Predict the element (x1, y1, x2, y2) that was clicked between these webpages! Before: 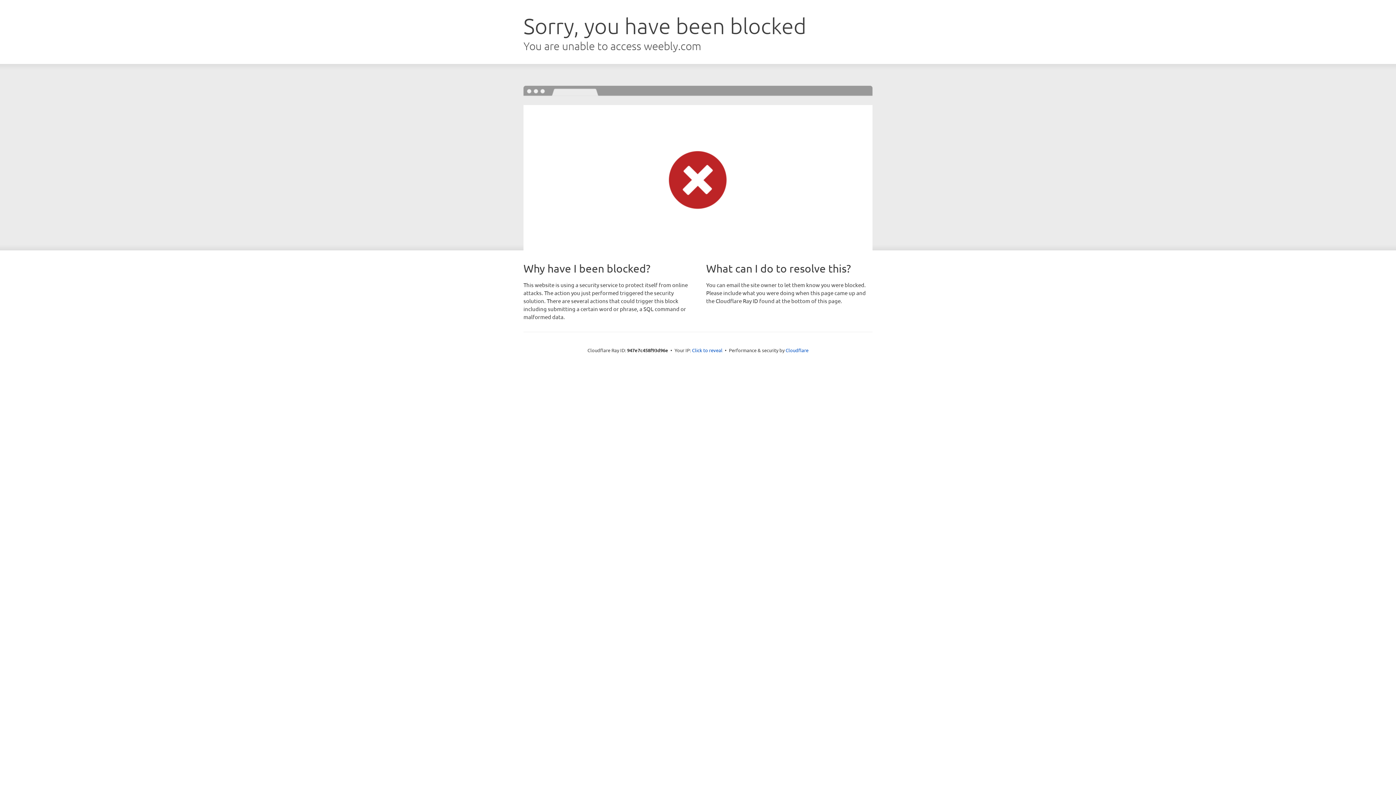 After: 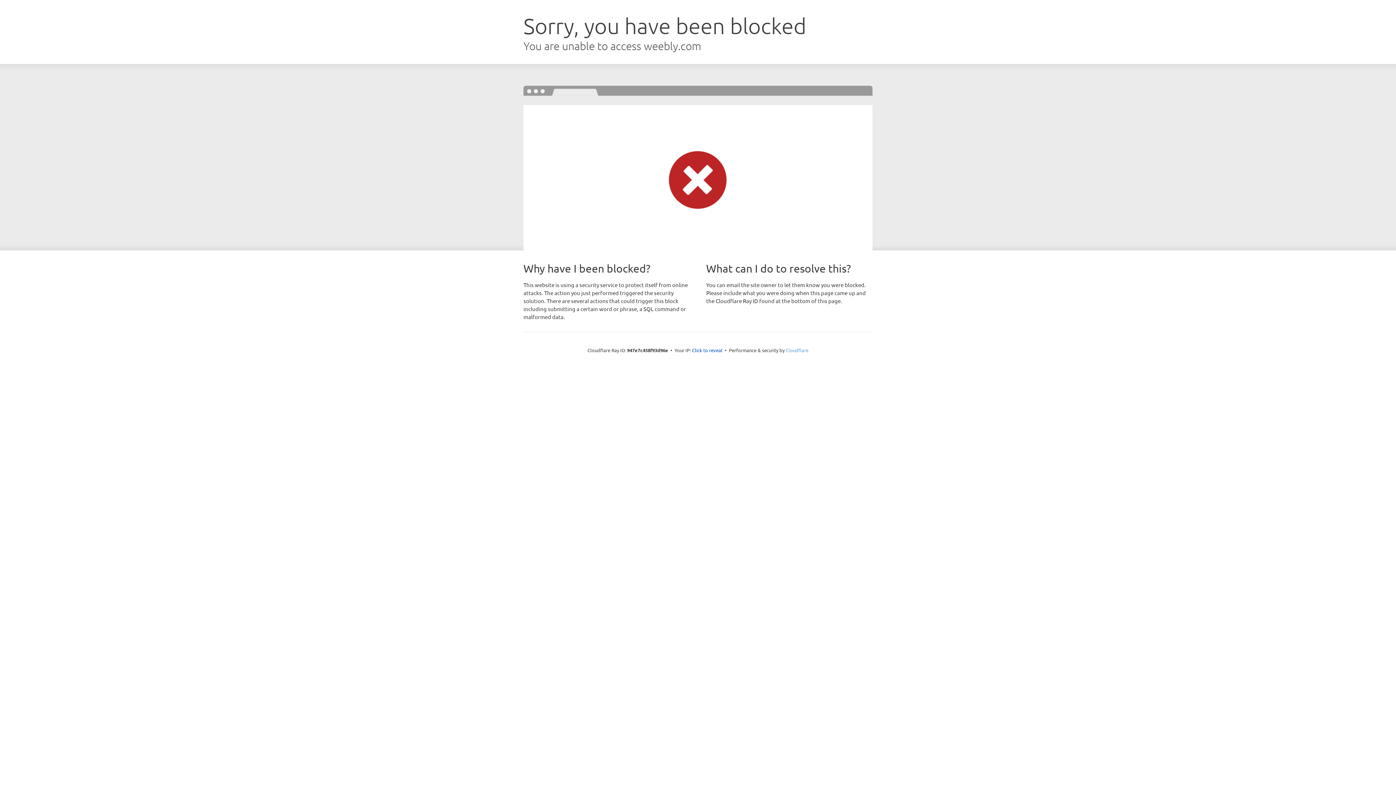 Action: bbox: (785, 347, 808, 353) label: Cloudflare